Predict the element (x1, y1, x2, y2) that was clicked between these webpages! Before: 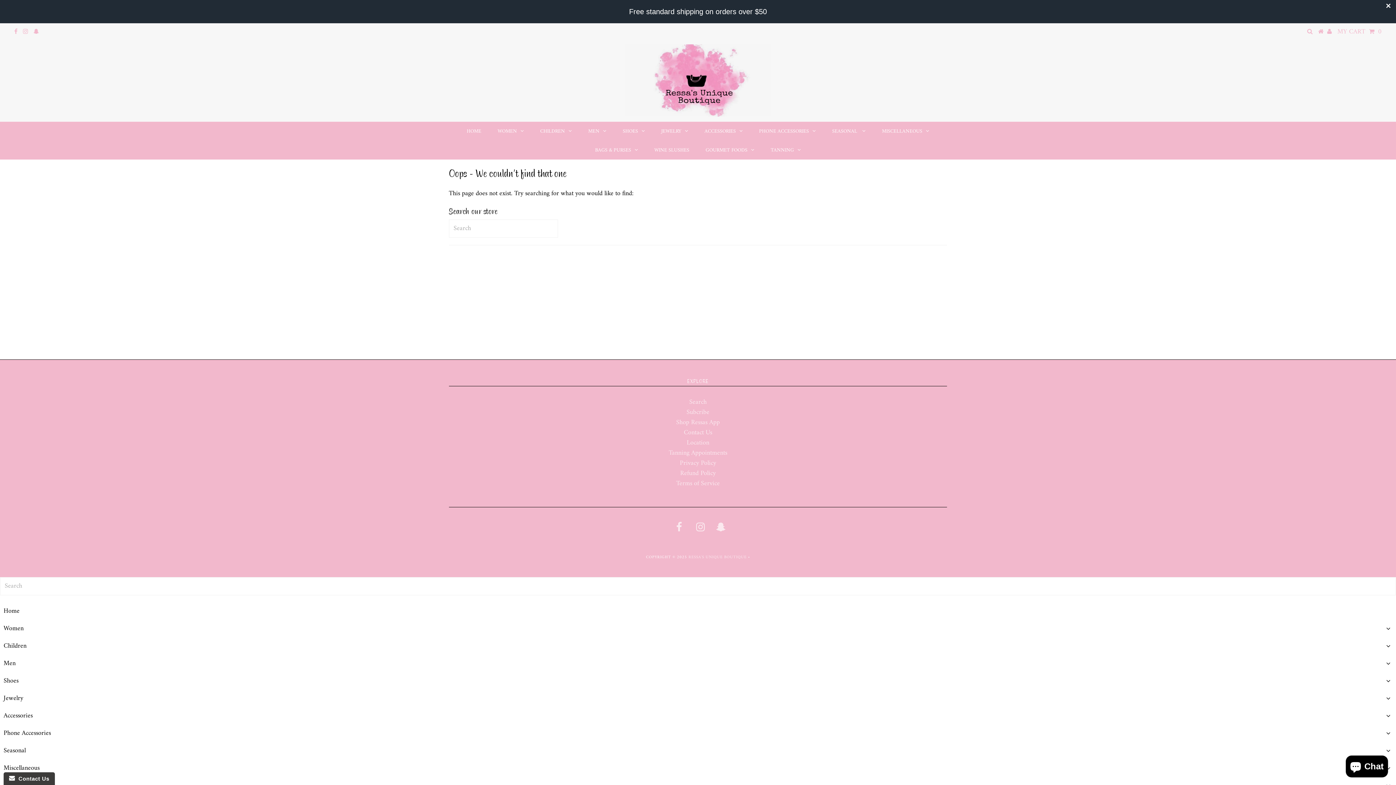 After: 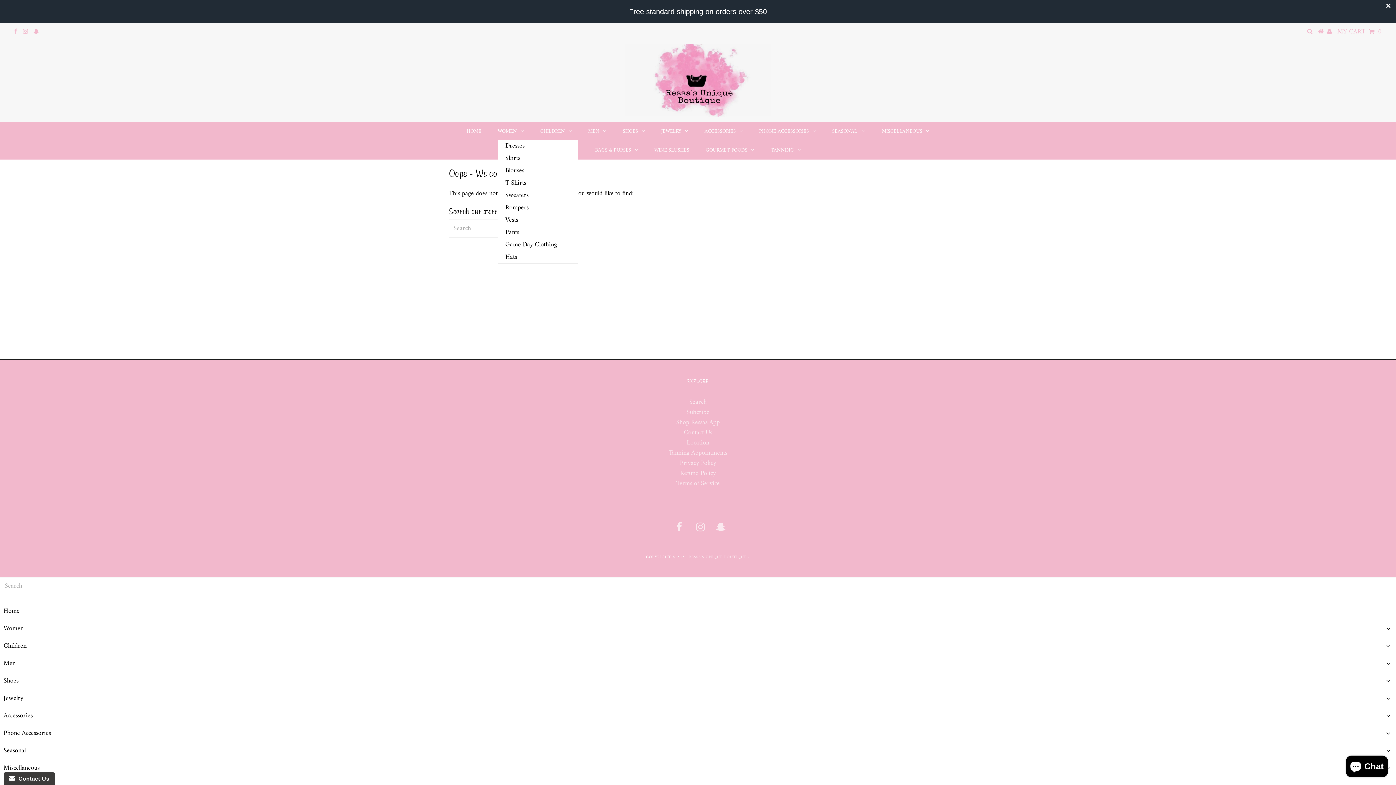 Action: bbox: (490, 121, 531, 140) label: WOMEN